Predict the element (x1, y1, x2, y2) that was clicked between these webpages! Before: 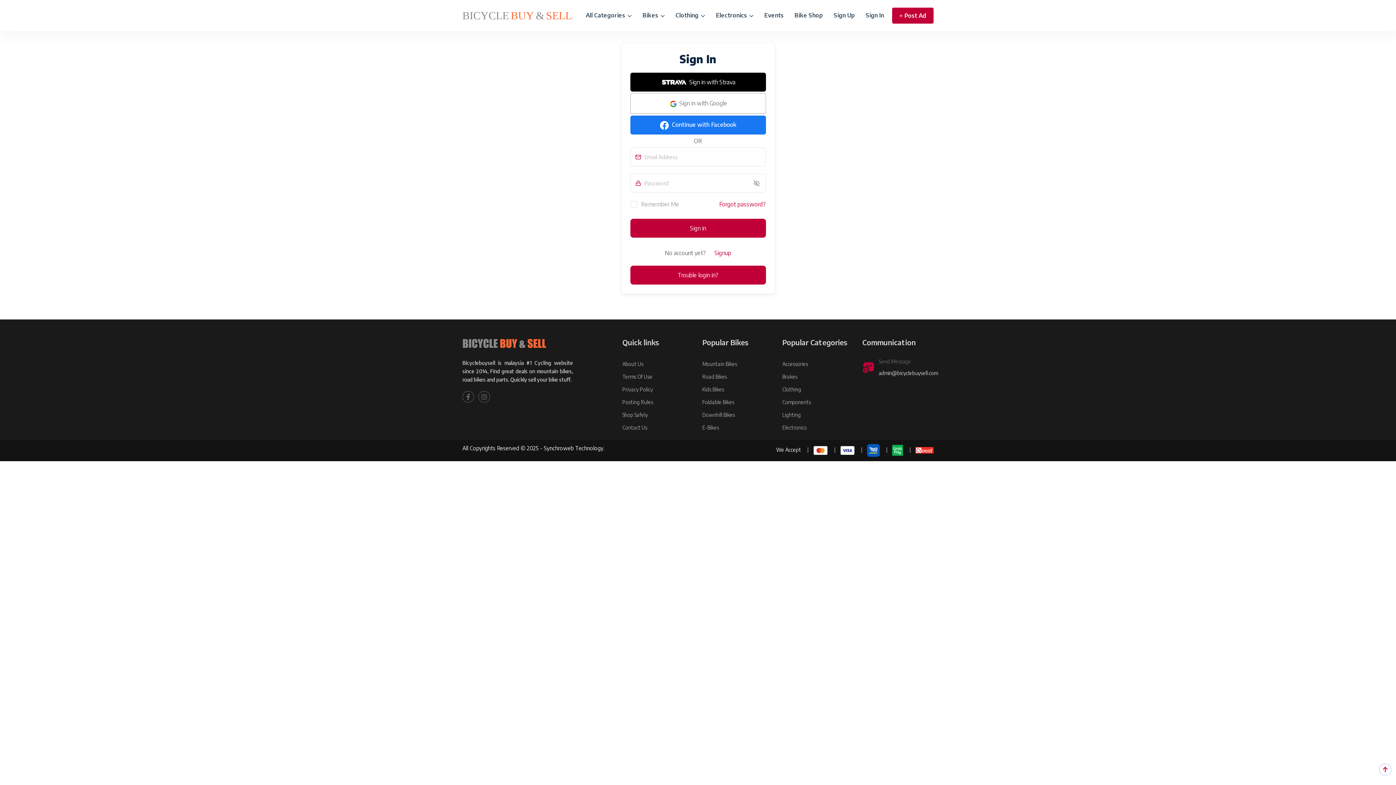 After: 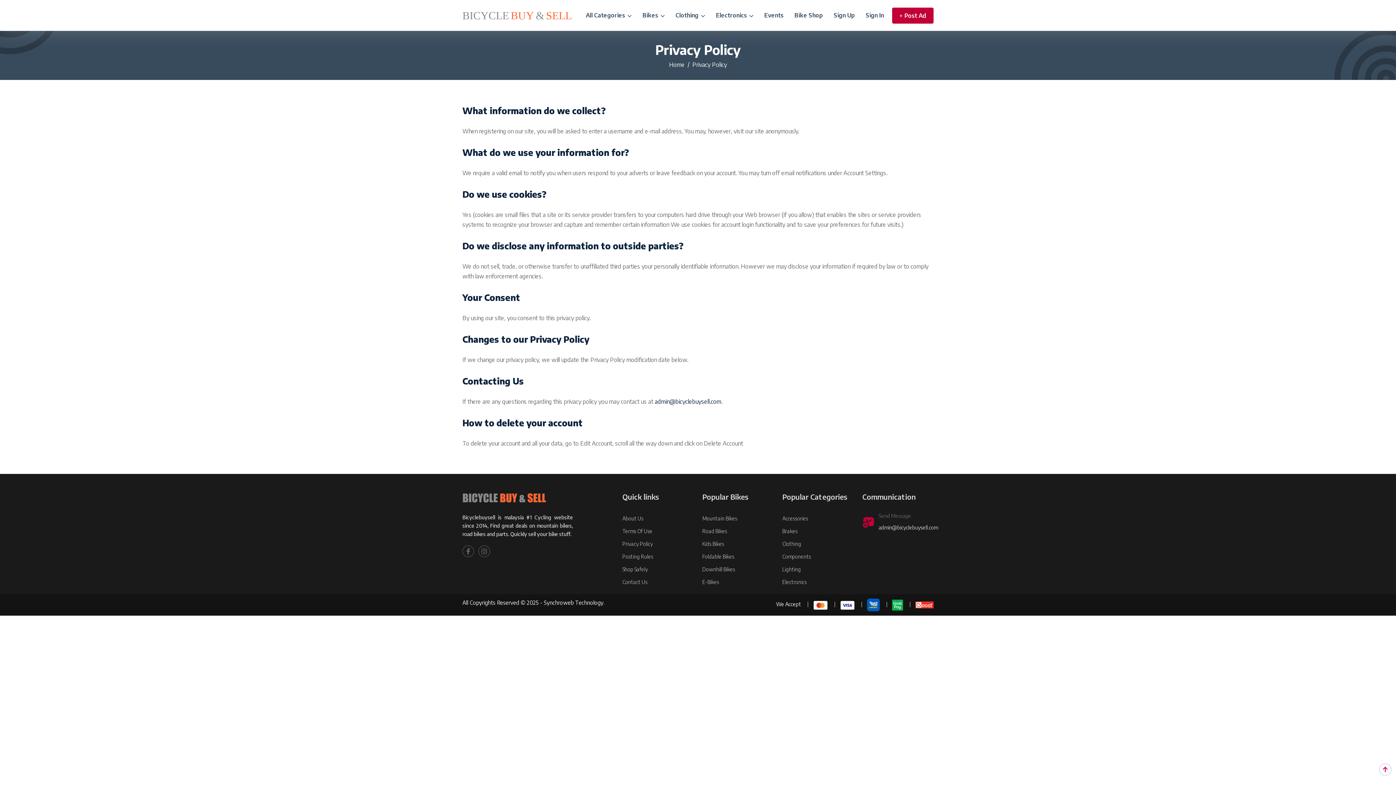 Action: label: We Accept bbox: (776, 446, 801, 453)